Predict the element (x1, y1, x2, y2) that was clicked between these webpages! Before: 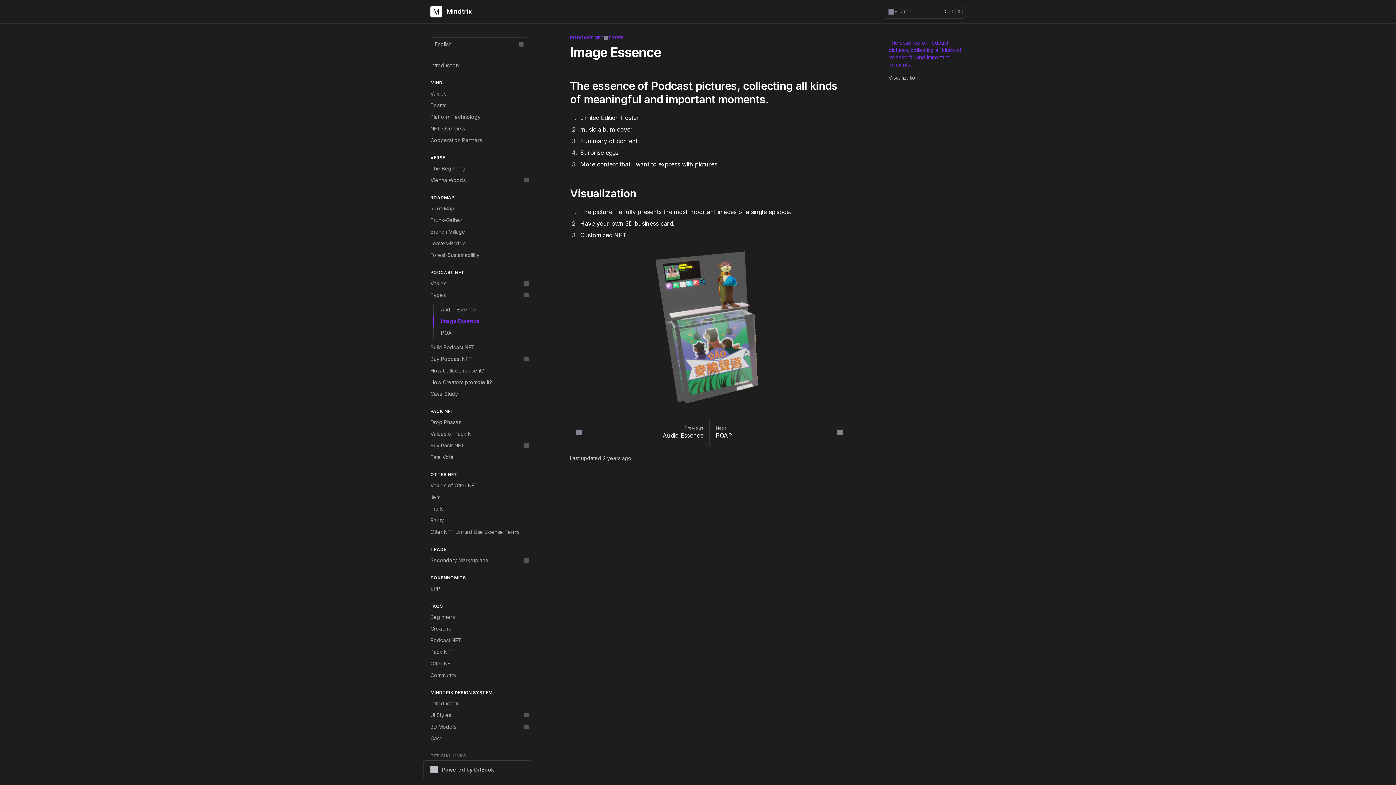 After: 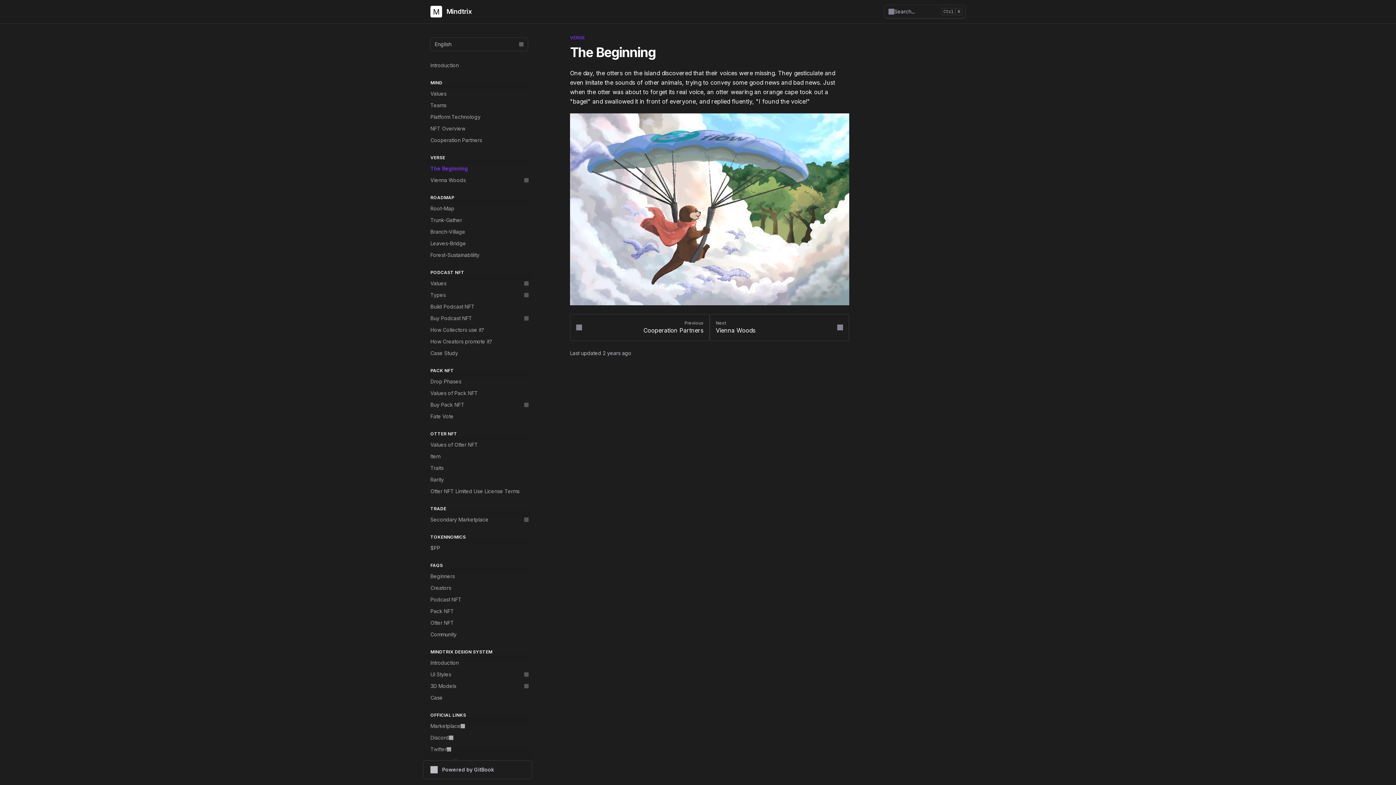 Action: label: The Beginning bbox: (426, 162, 532, 174)